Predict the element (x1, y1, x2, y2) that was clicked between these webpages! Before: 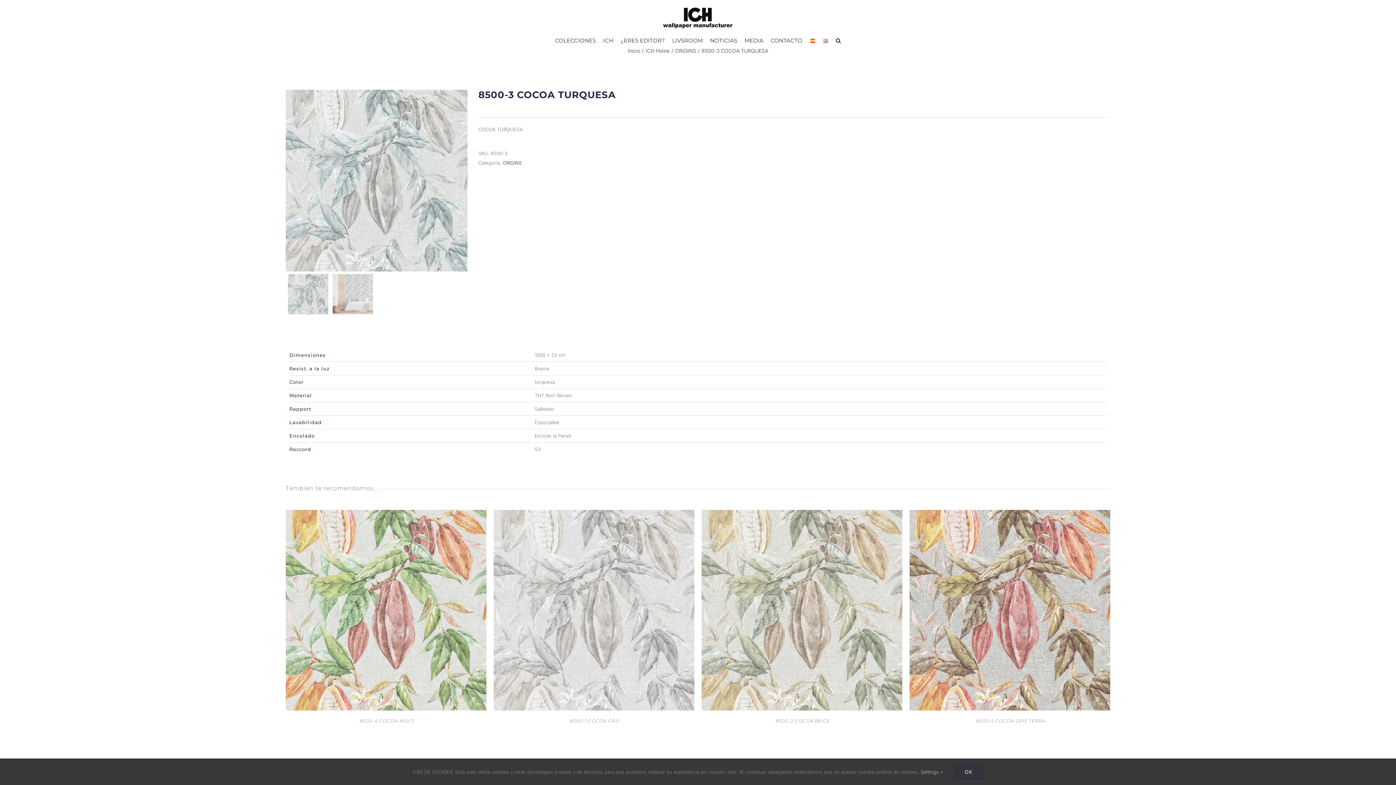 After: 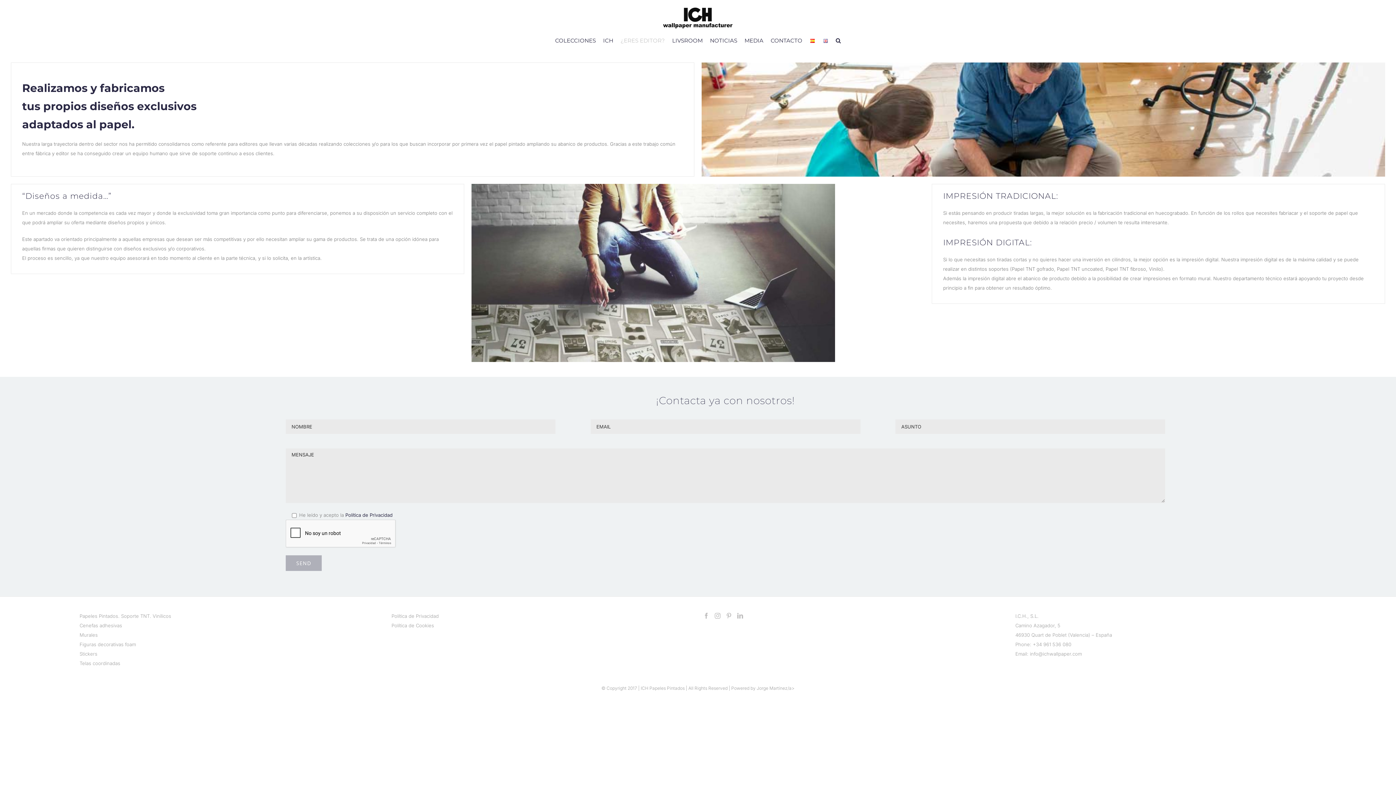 Action: label: ¿ERES EDITOR? bbox: (620, 33, 665, 47)